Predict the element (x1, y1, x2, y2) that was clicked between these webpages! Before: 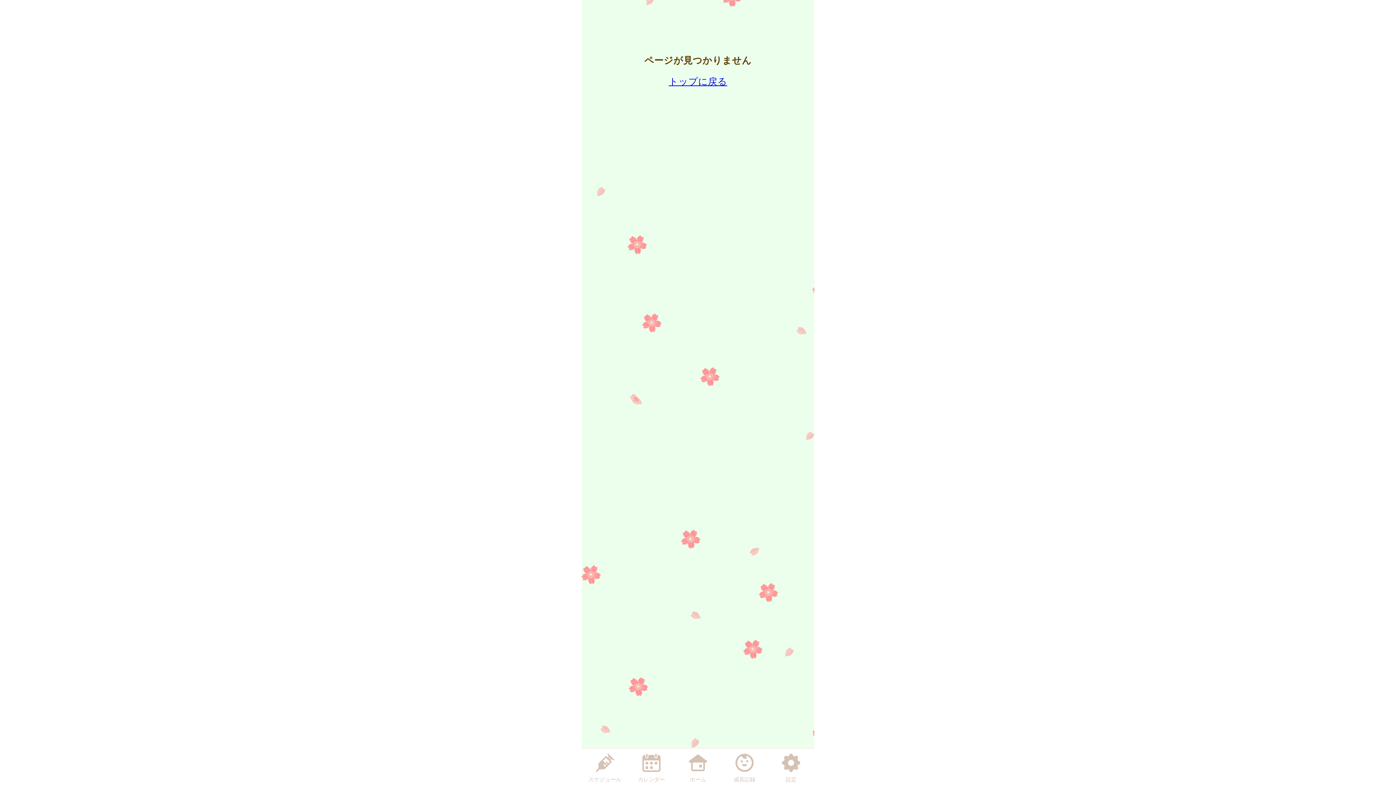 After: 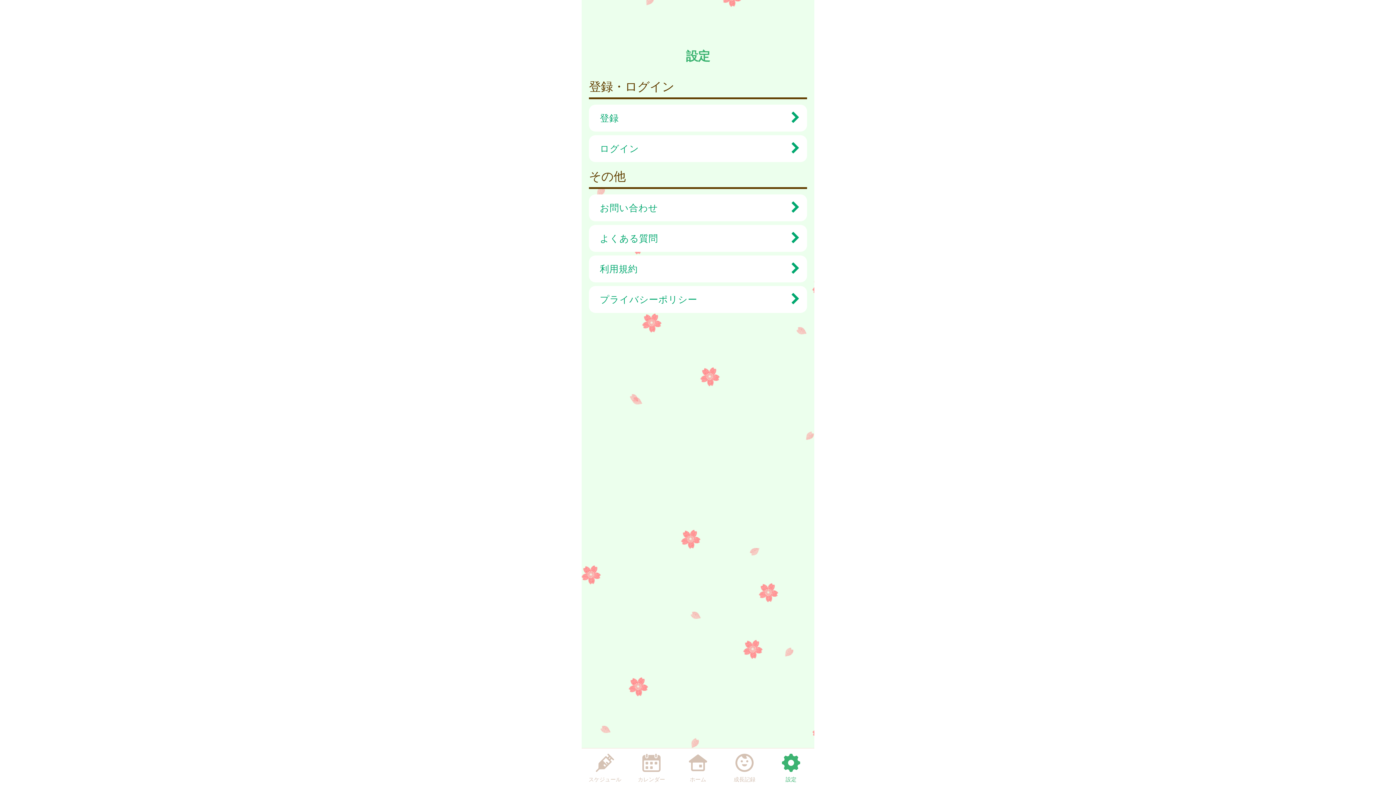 Action: bbox: (773, 750, 809, 784) label: 設定